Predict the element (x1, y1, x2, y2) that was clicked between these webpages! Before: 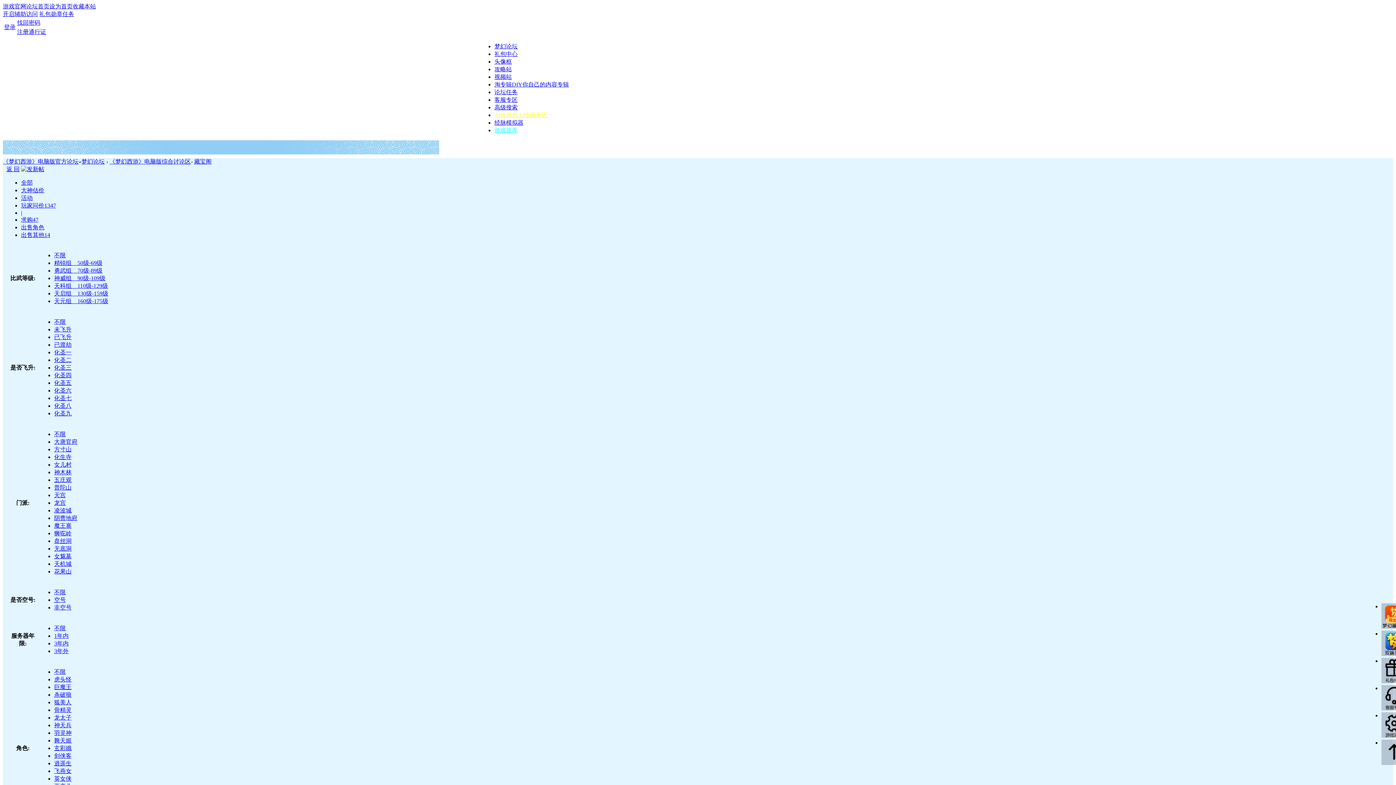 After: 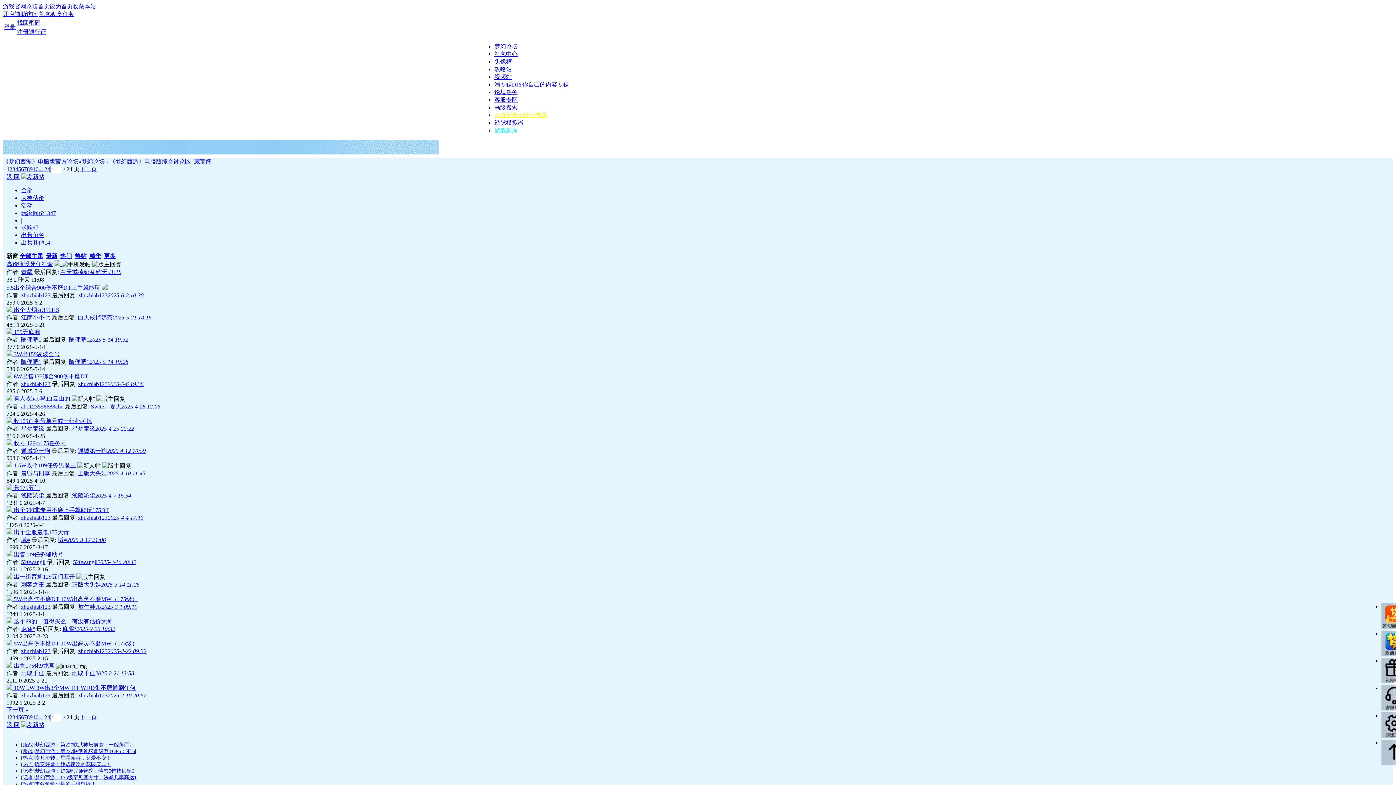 Action: bbox: (194, 158, 211, 164) label: 藏宝阁